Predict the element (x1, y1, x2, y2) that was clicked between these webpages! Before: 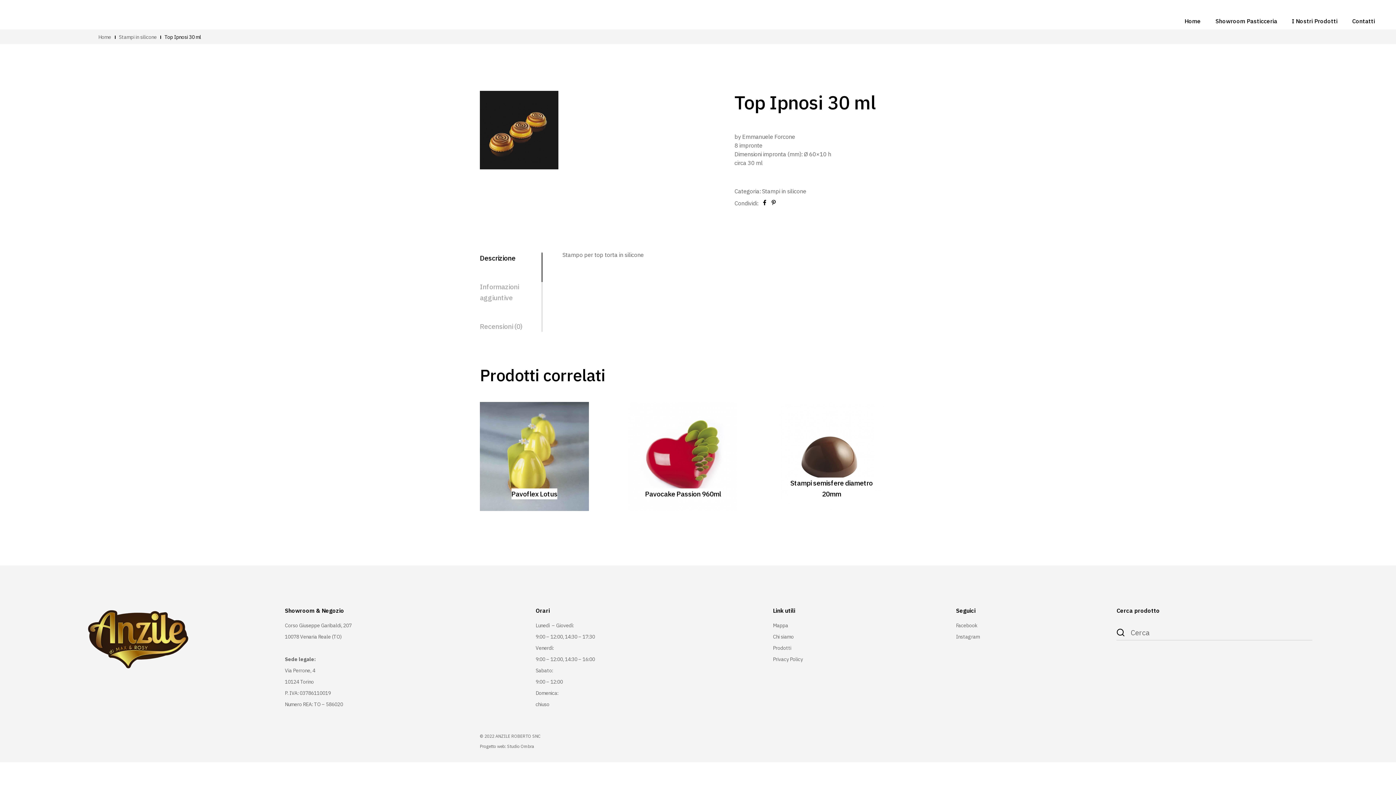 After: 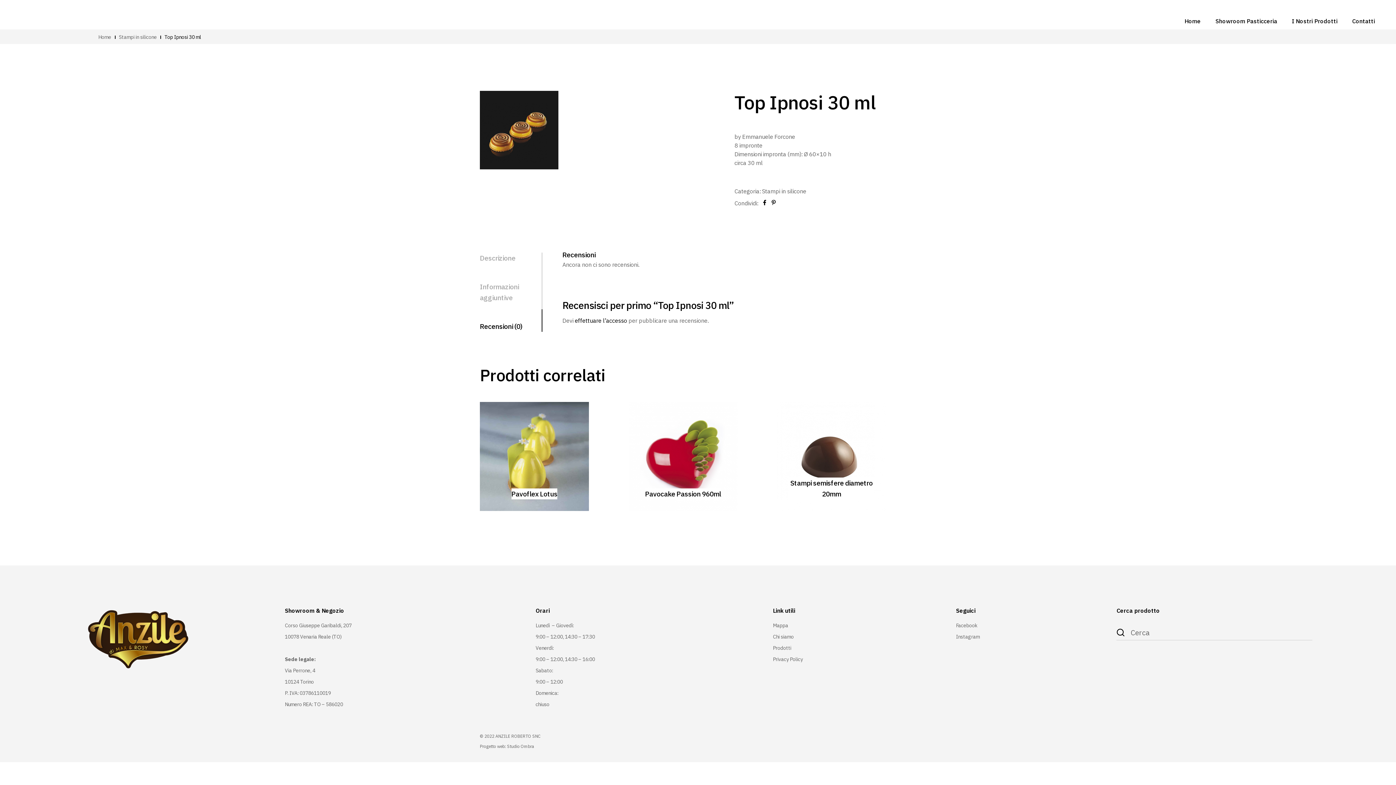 Action: bbox: (480, 321, 542, 332) label: Recensioni (0)